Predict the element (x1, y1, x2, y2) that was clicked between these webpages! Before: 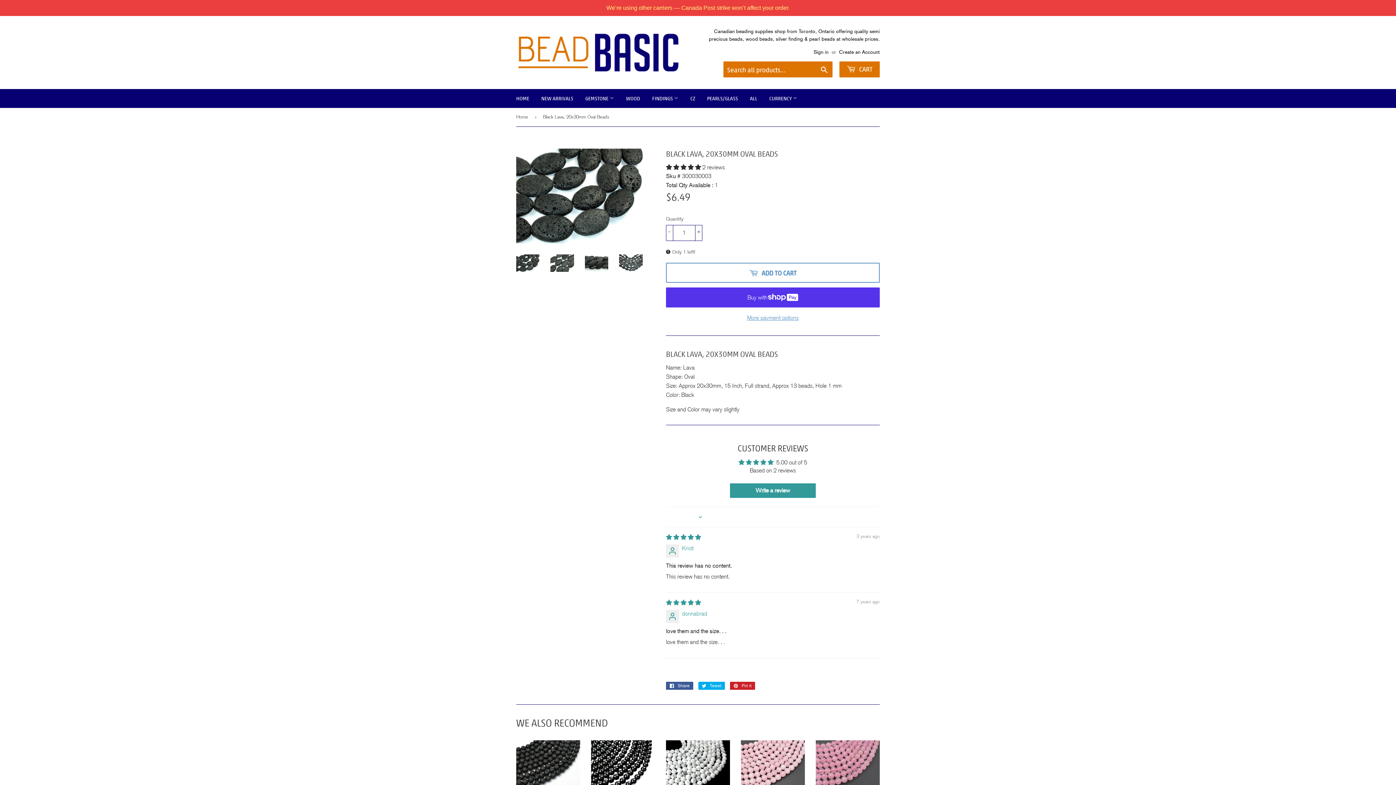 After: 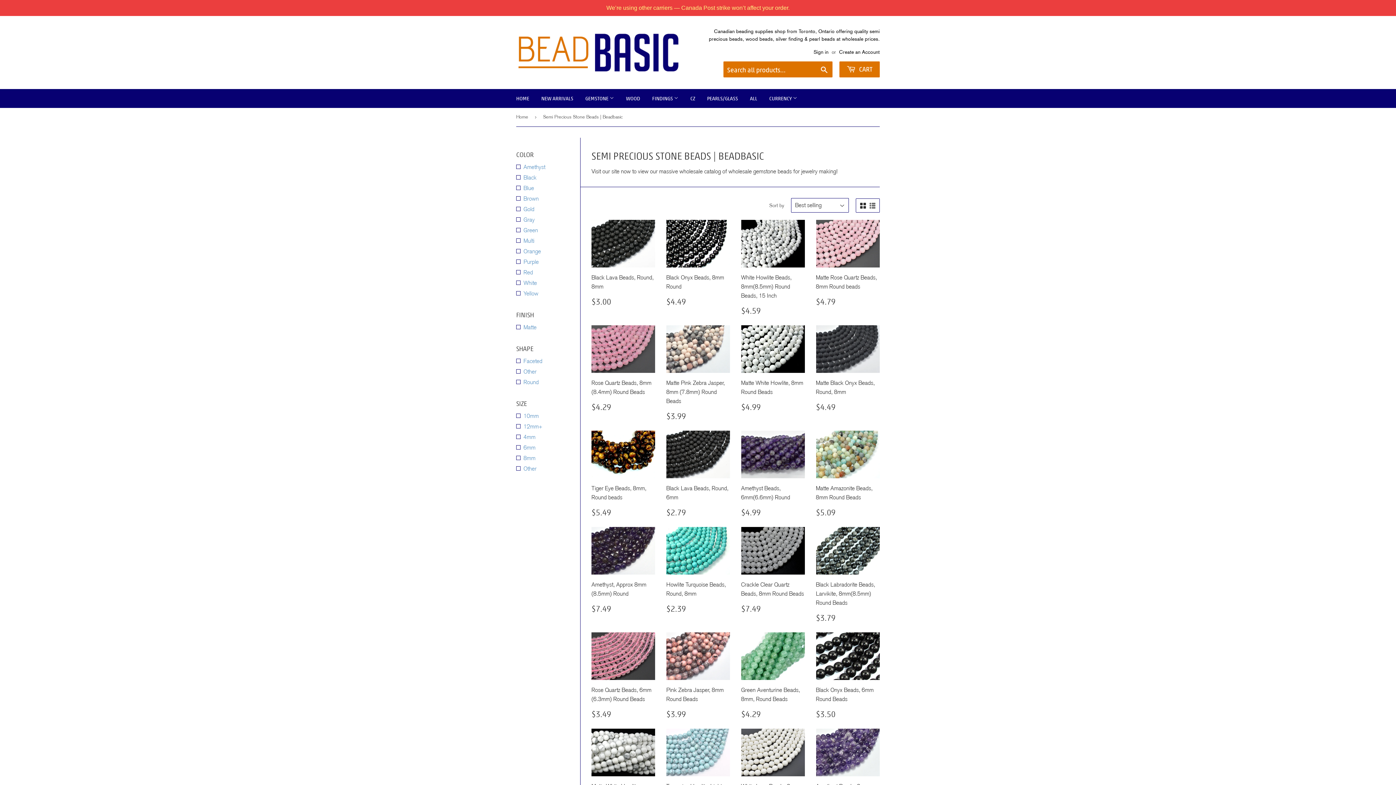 Action: label: GEMSTONE  bbox: (580, 89, 619, 108)